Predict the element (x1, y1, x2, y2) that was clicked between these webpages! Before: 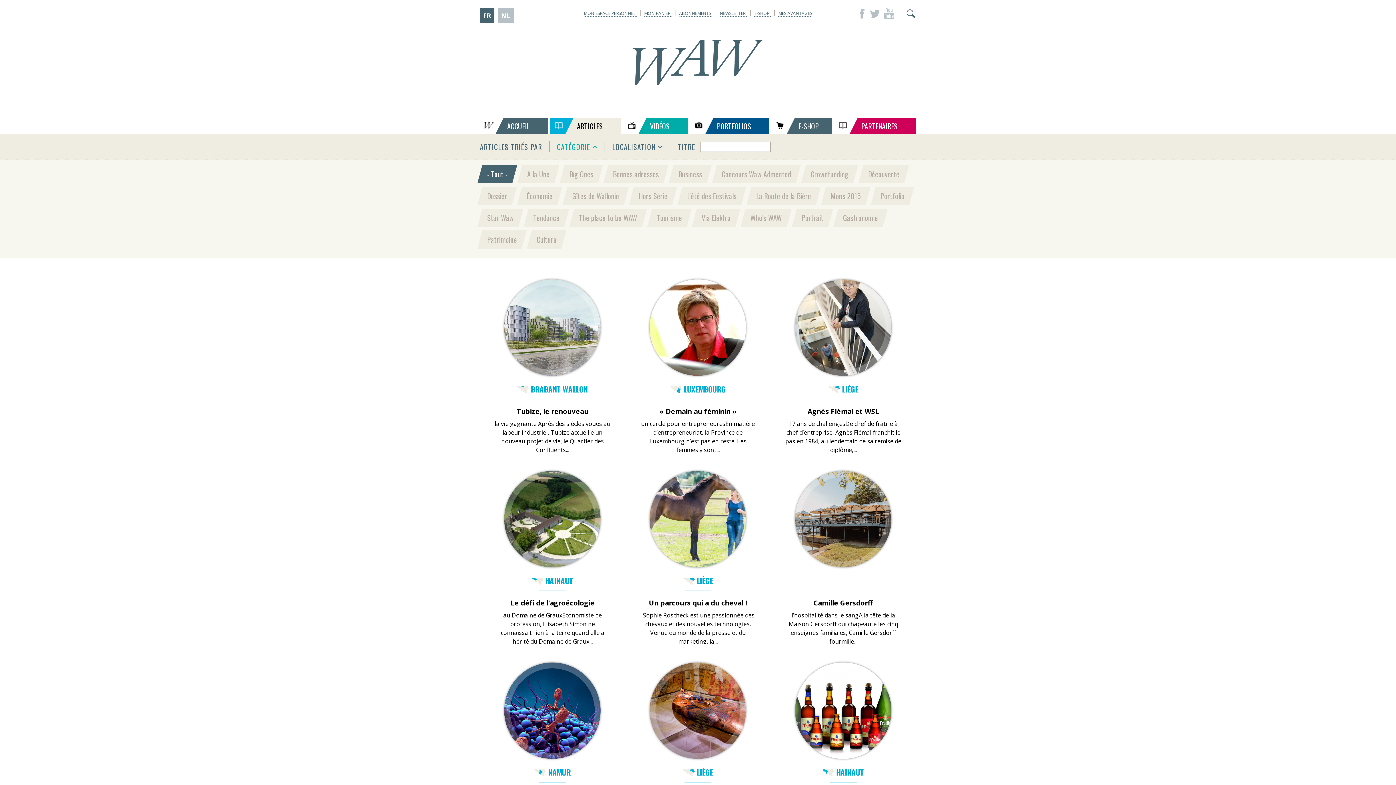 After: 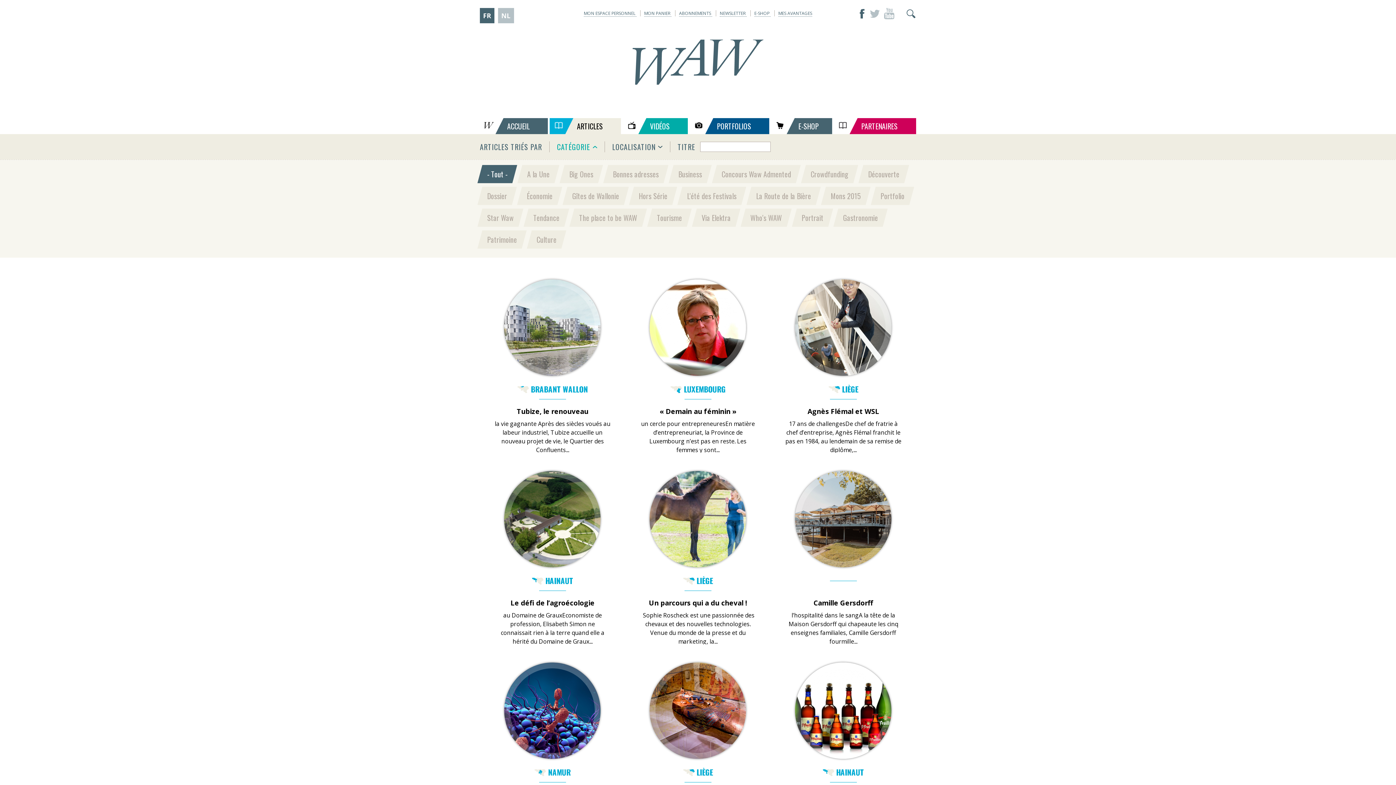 Action: label: Facebook bbox: (855, 8, 865, 19)